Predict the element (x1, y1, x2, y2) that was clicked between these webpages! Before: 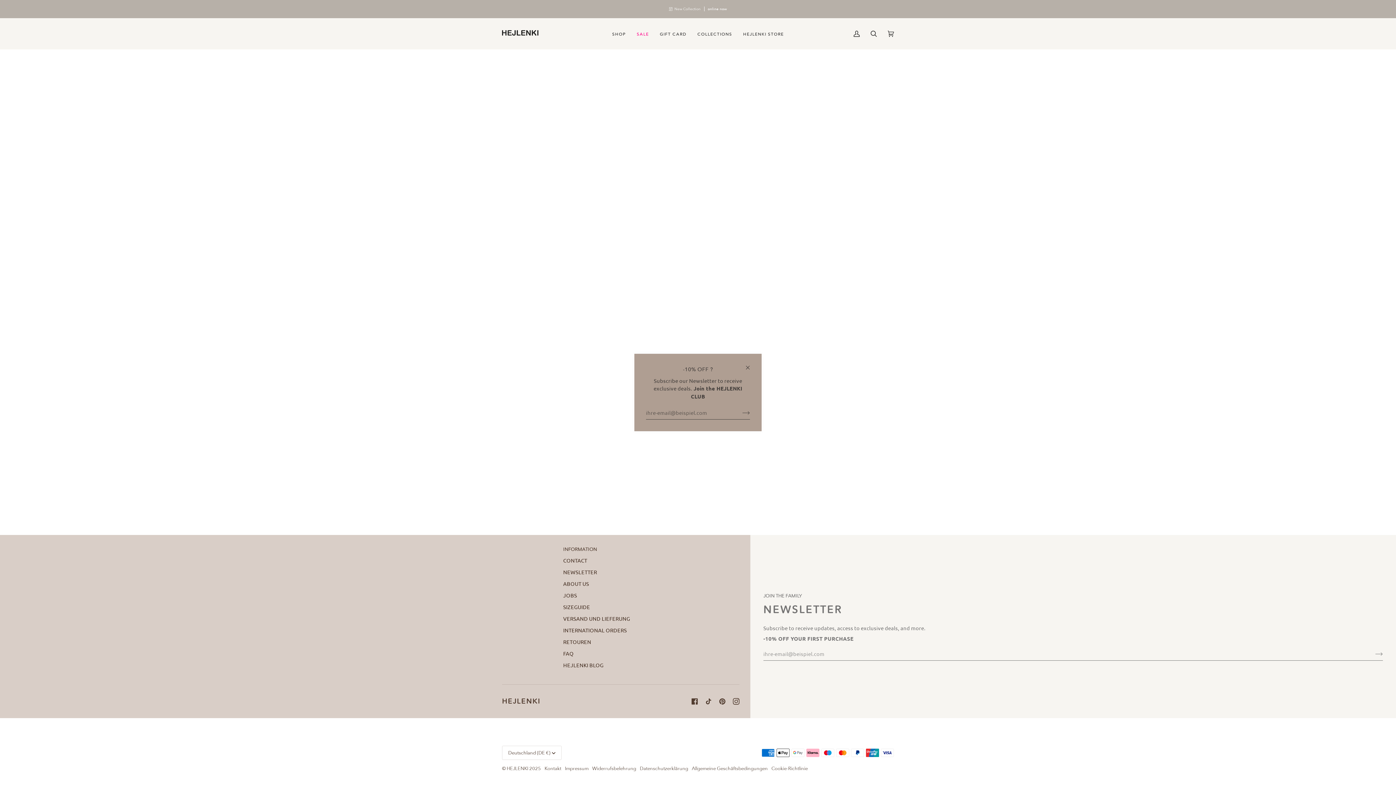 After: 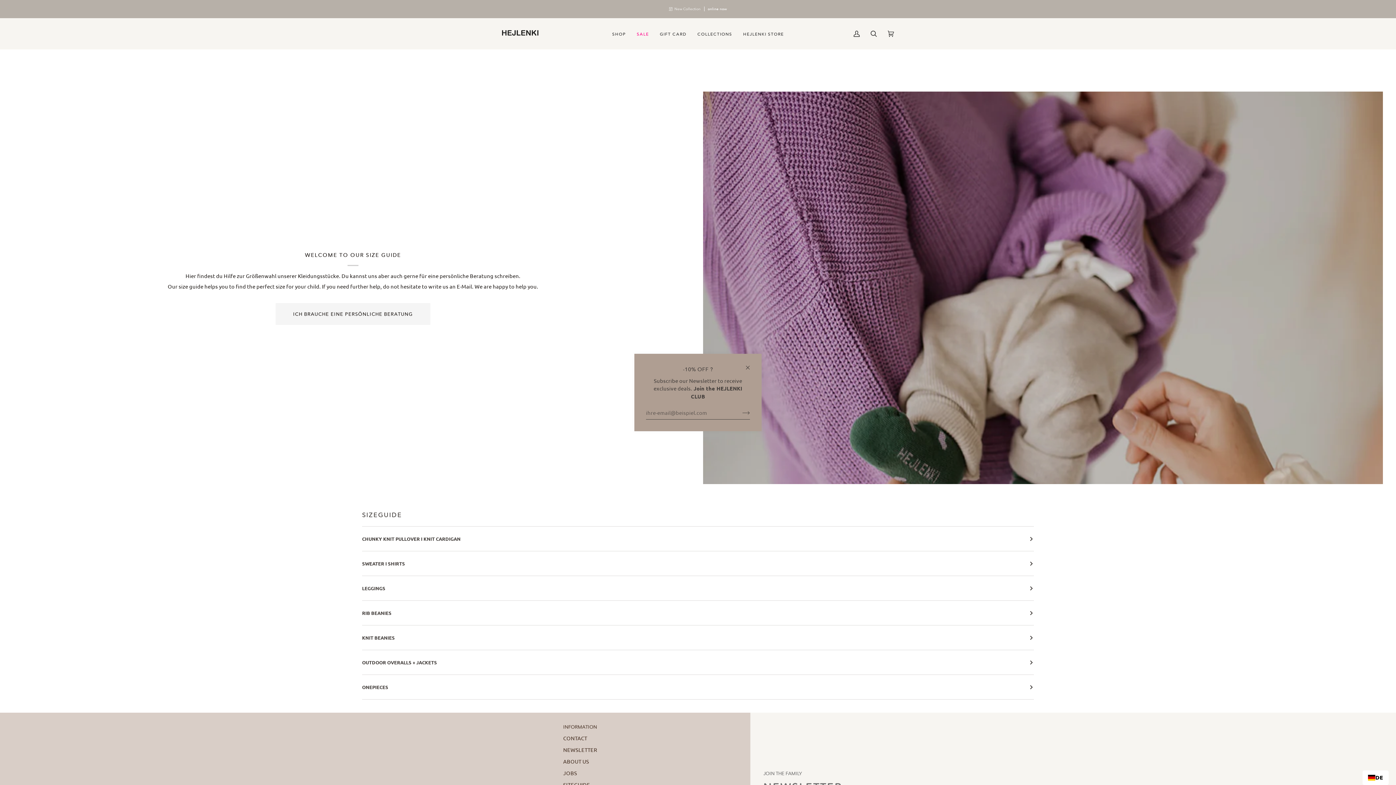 Action: label: SIZEGUIDE bbox: (563, 603, 590, 610)